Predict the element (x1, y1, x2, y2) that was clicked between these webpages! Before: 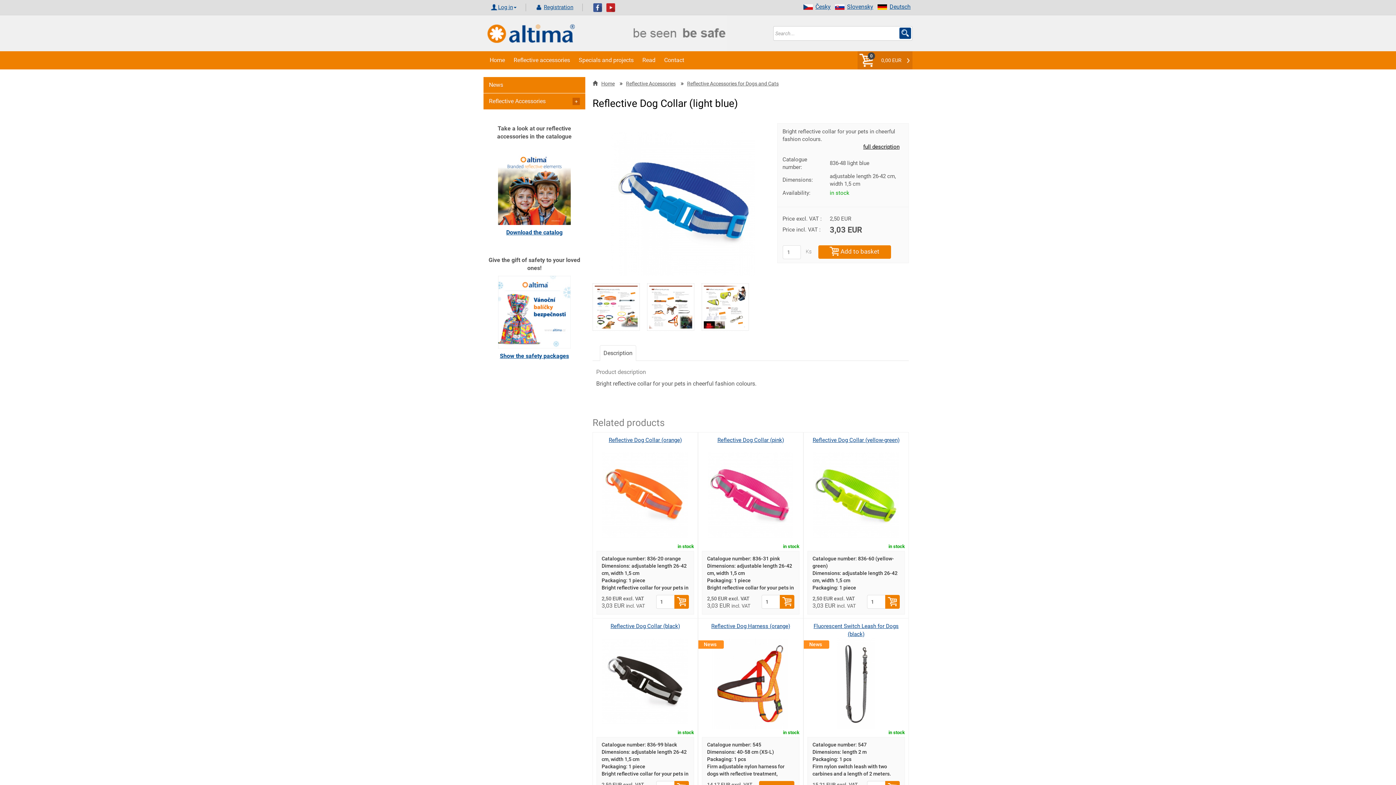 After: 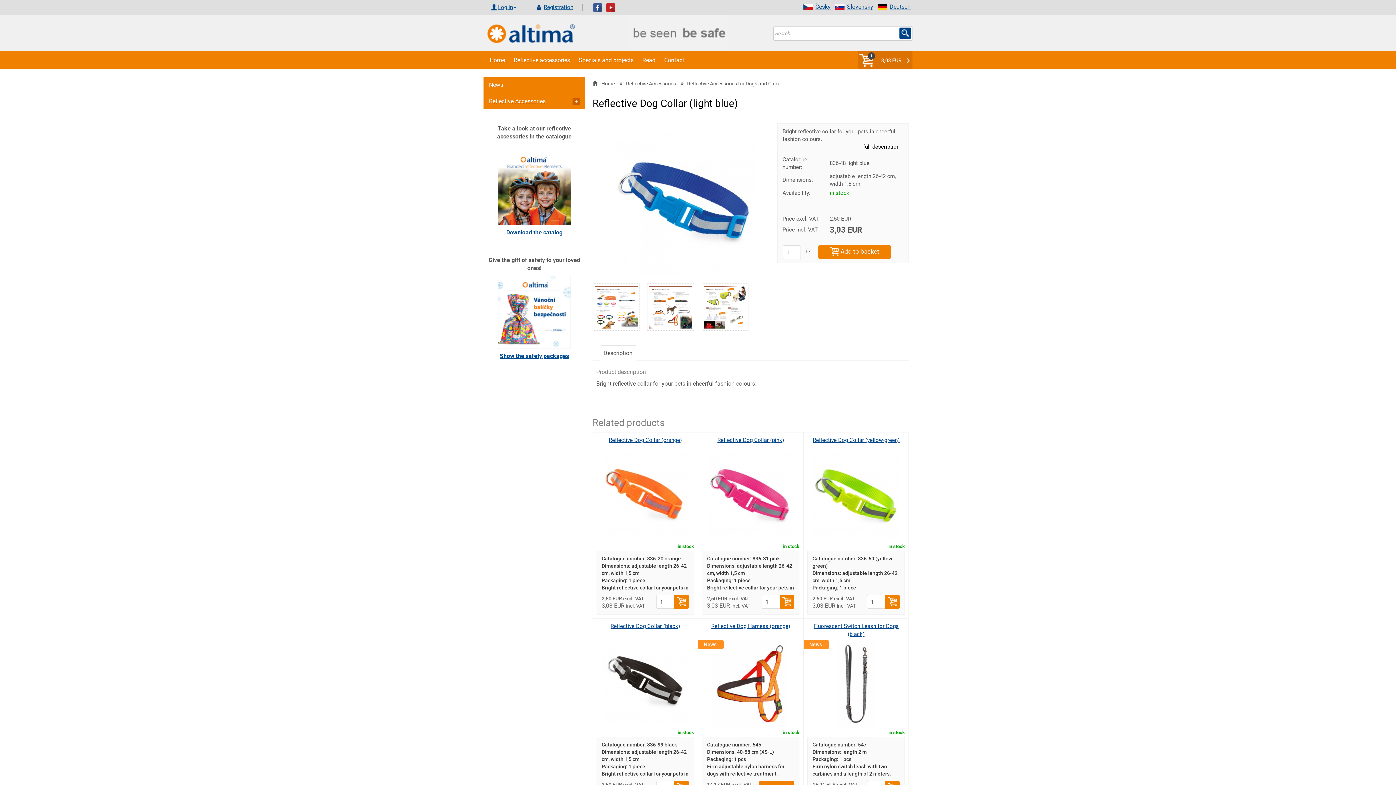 Action: bbox: (885, 595, 899, 609)